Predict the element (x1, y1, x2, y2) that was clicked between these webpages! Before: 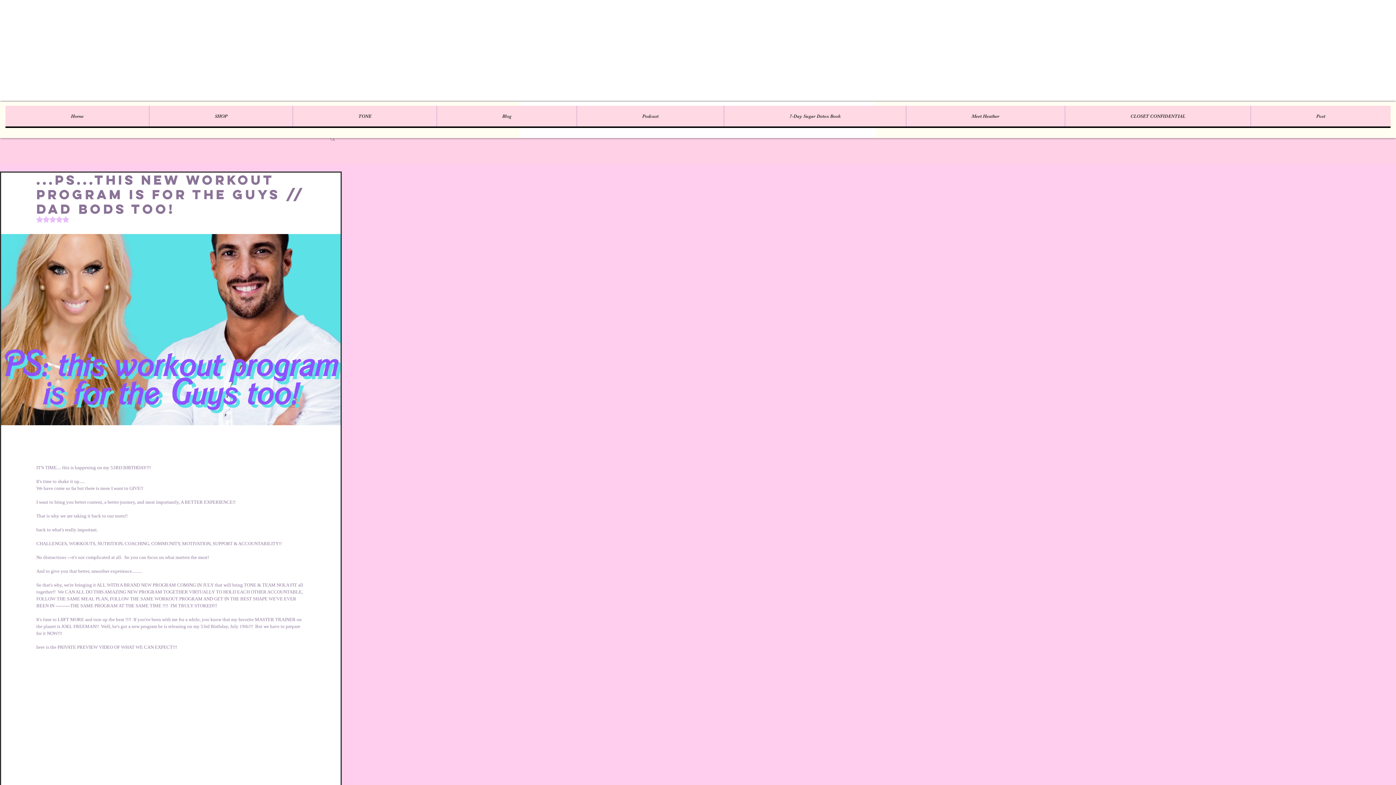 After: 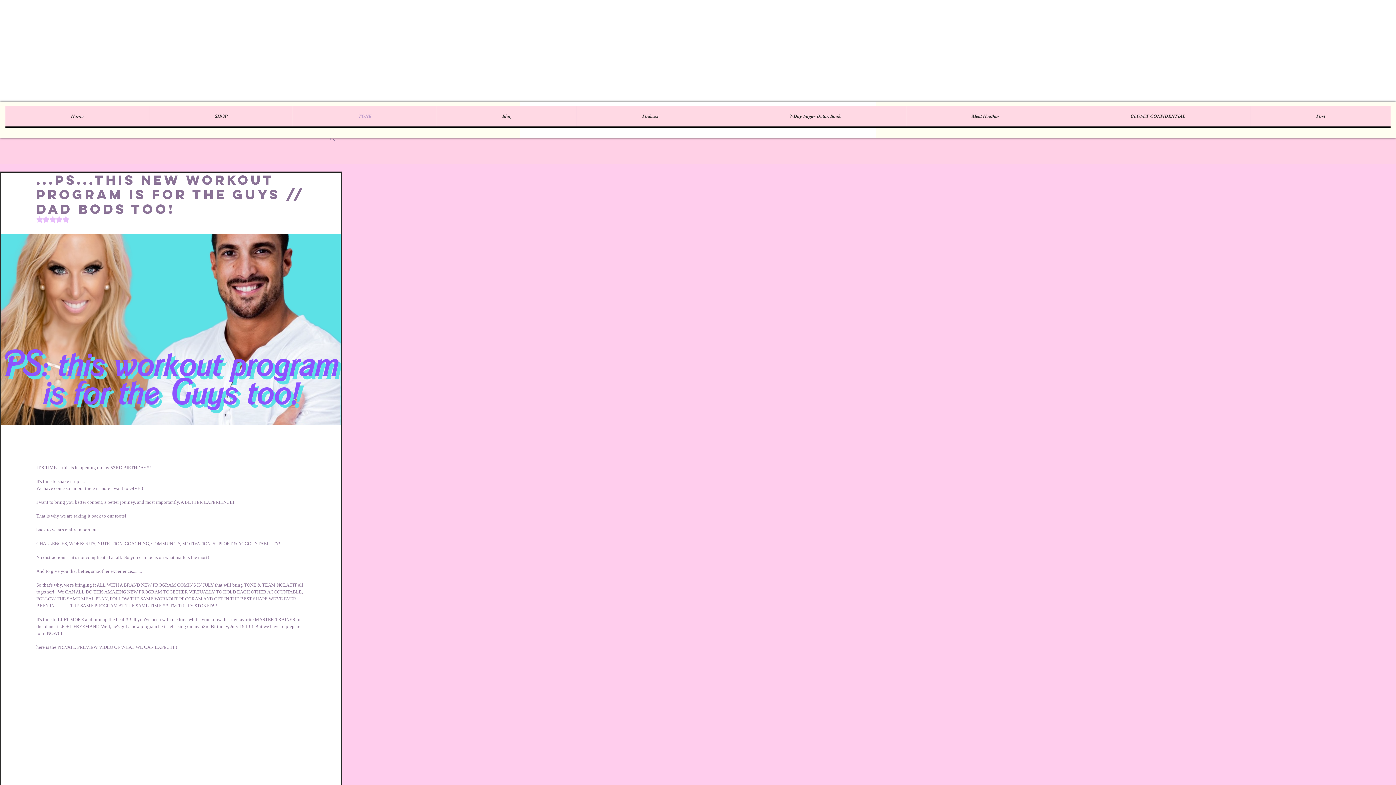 Action: label: TONE bbox: (292, 105, 436, 126)